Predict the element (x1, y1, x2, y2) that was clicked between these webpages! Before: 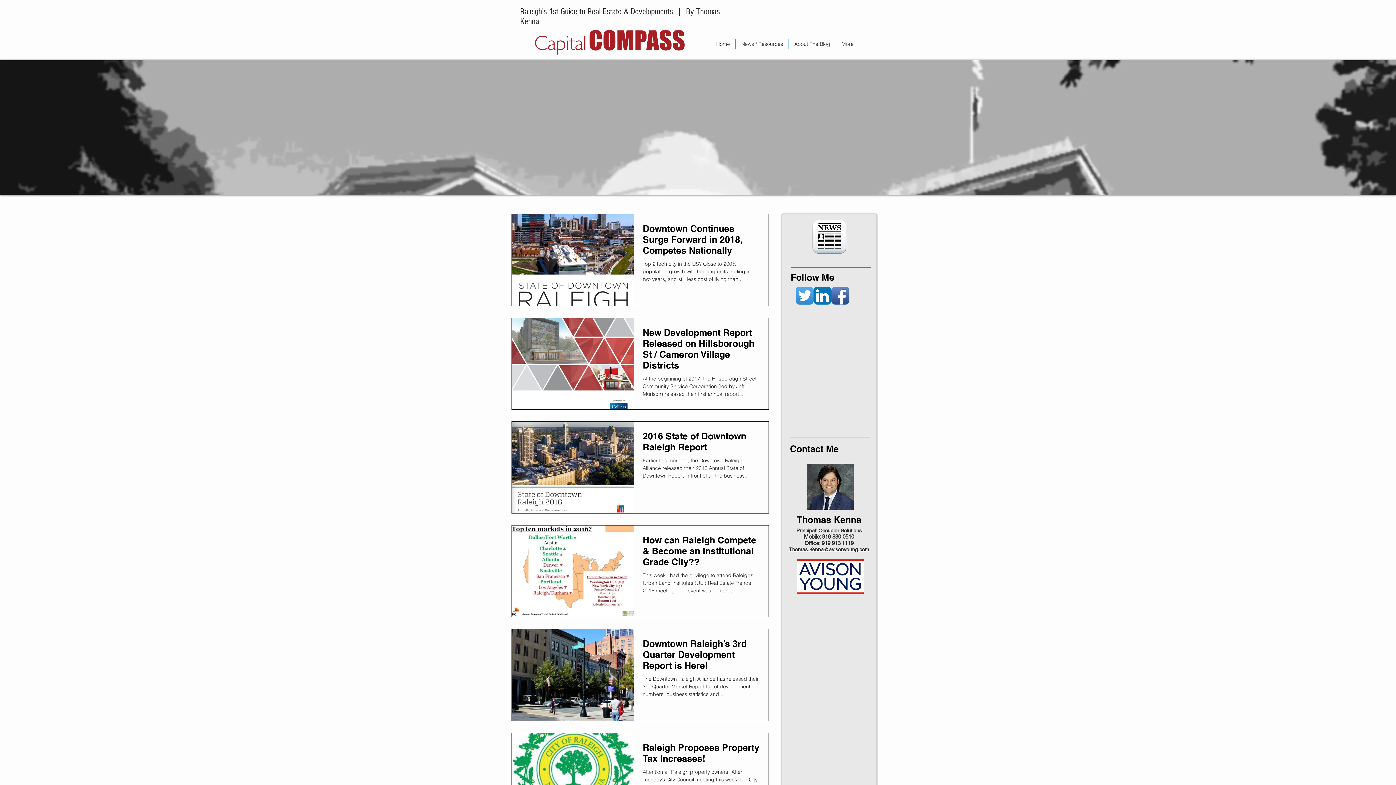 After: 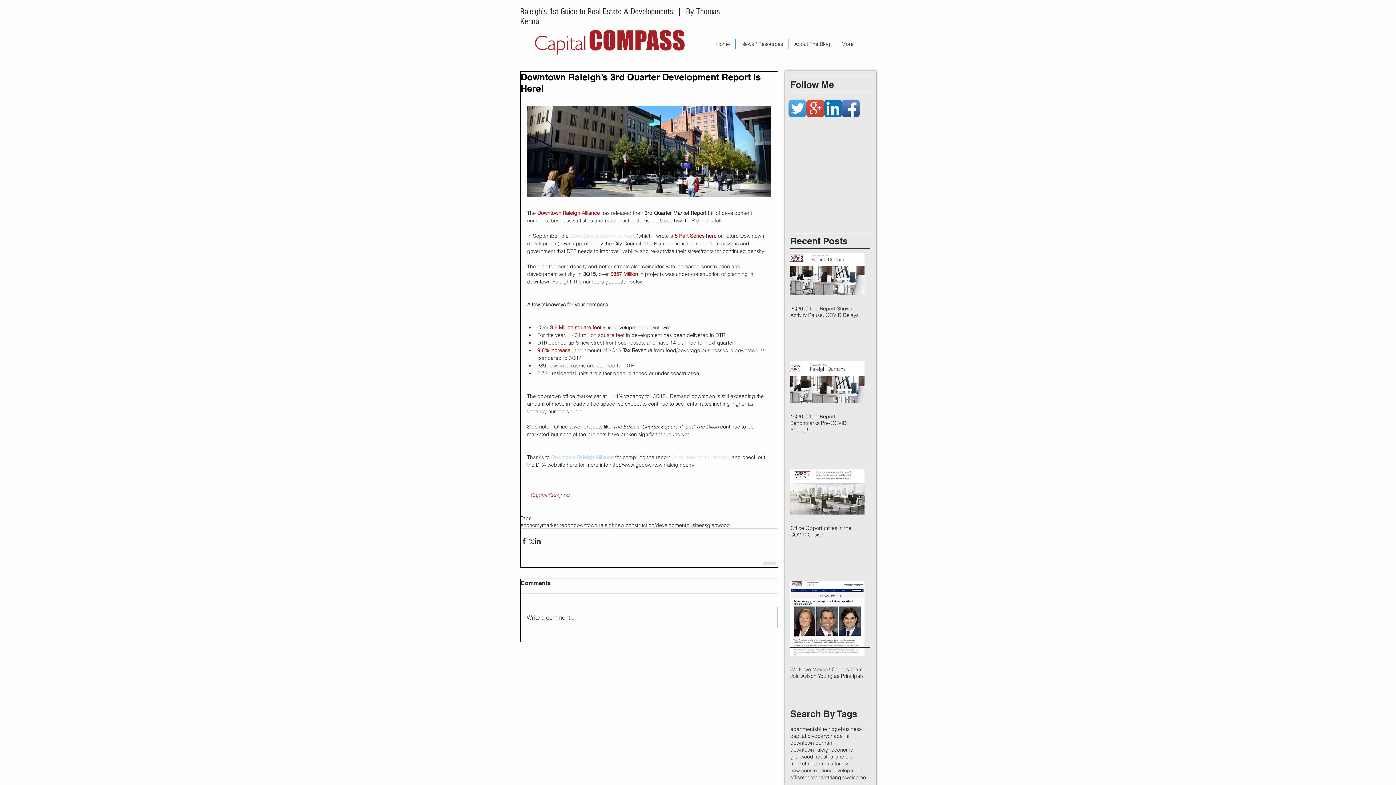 Action: bbox: (642, 638, 760, 675) label: Downtown Raleigh’s 3rd Quarter Development Report is Here!